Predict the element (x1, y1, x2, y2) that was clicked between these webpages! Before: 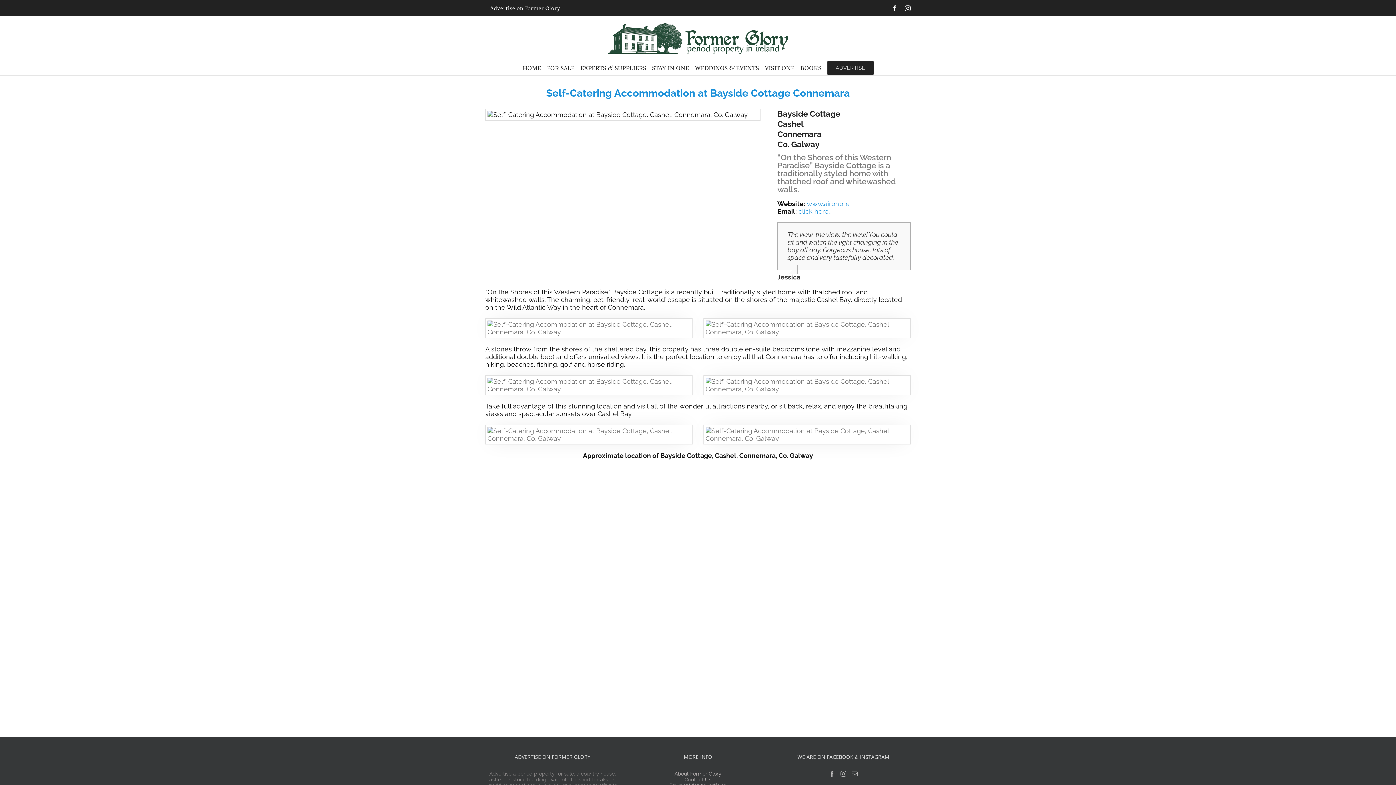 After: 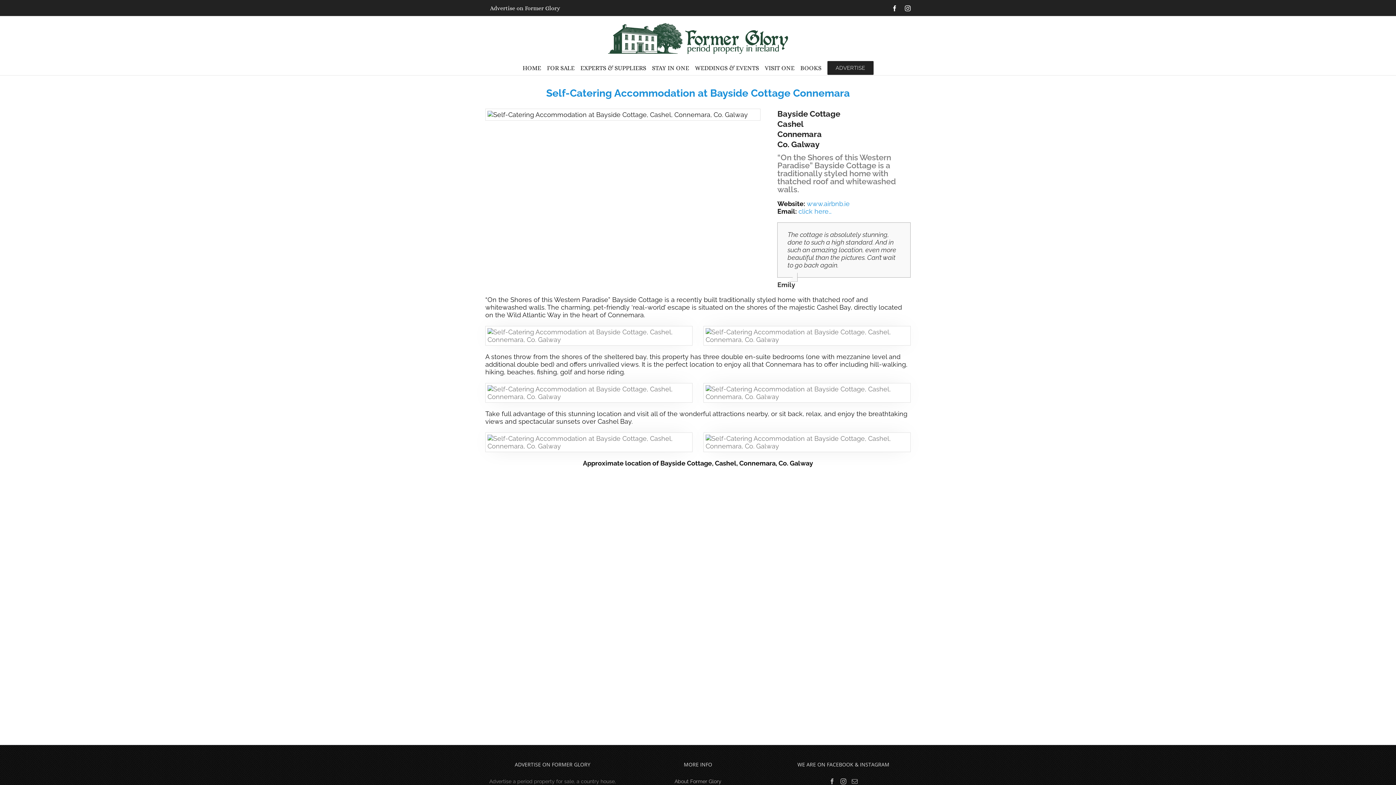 Action: bbox: (807, 199, 849, 207) label: www.airbnb.ie